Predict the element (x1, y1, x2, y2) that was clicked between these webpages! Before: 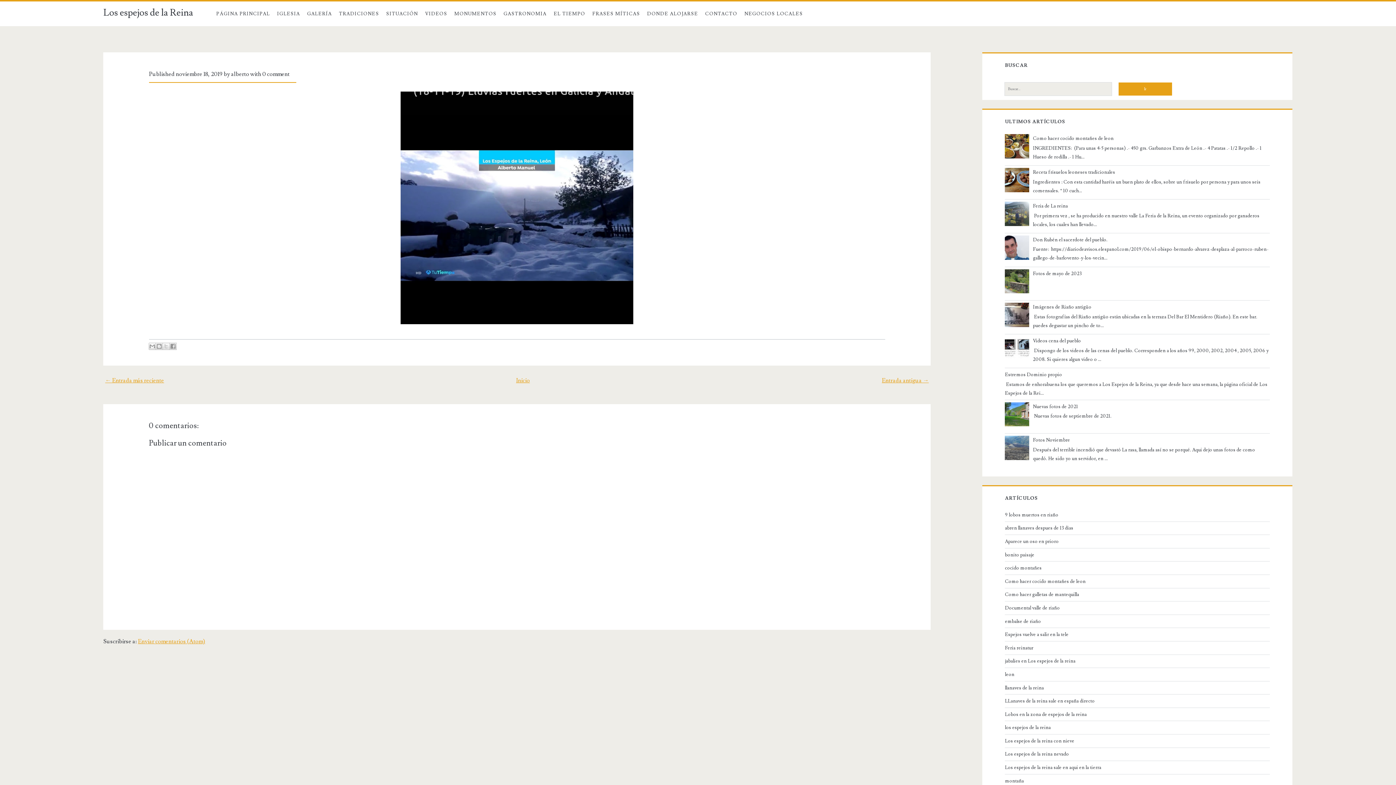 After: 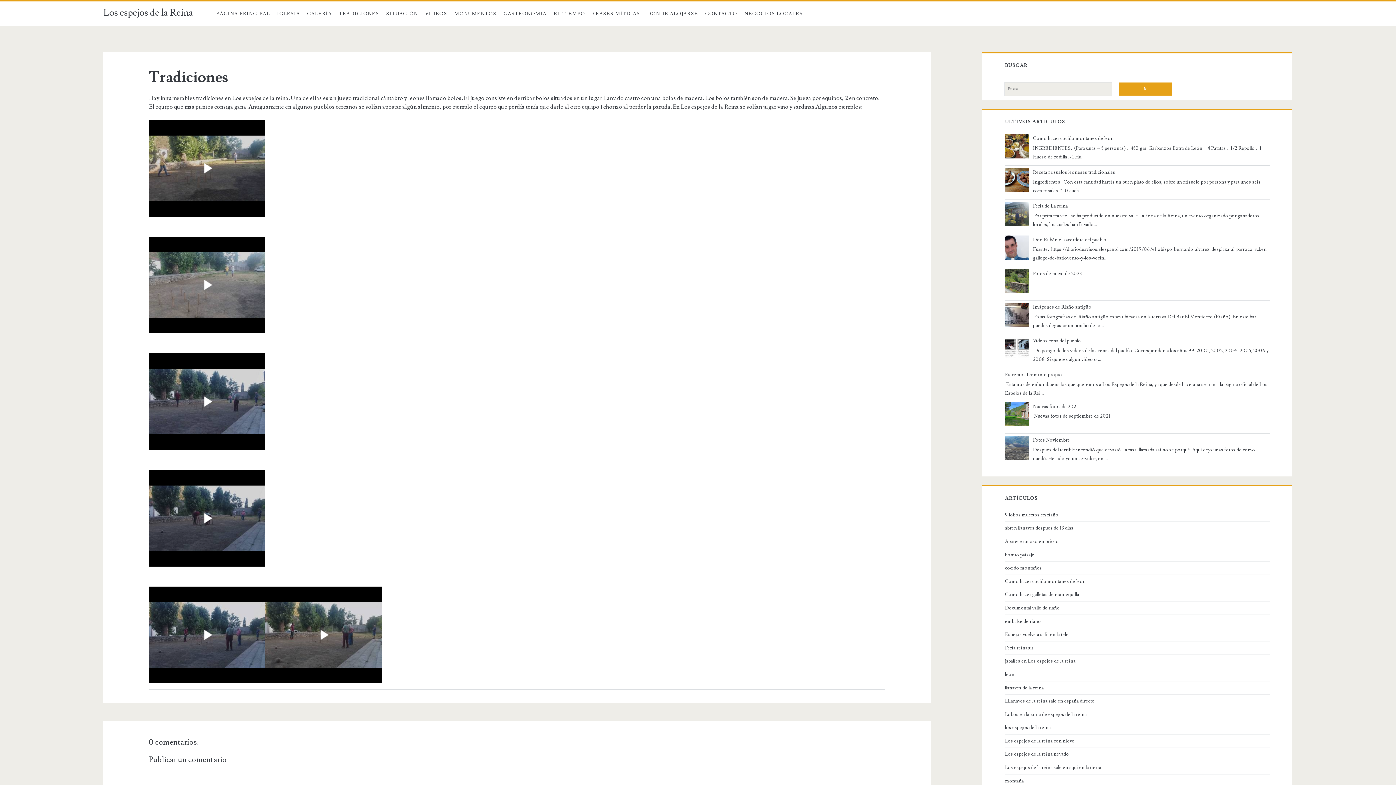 Action: label: TRADICIONES bbox: (339, 1, 379, 26)